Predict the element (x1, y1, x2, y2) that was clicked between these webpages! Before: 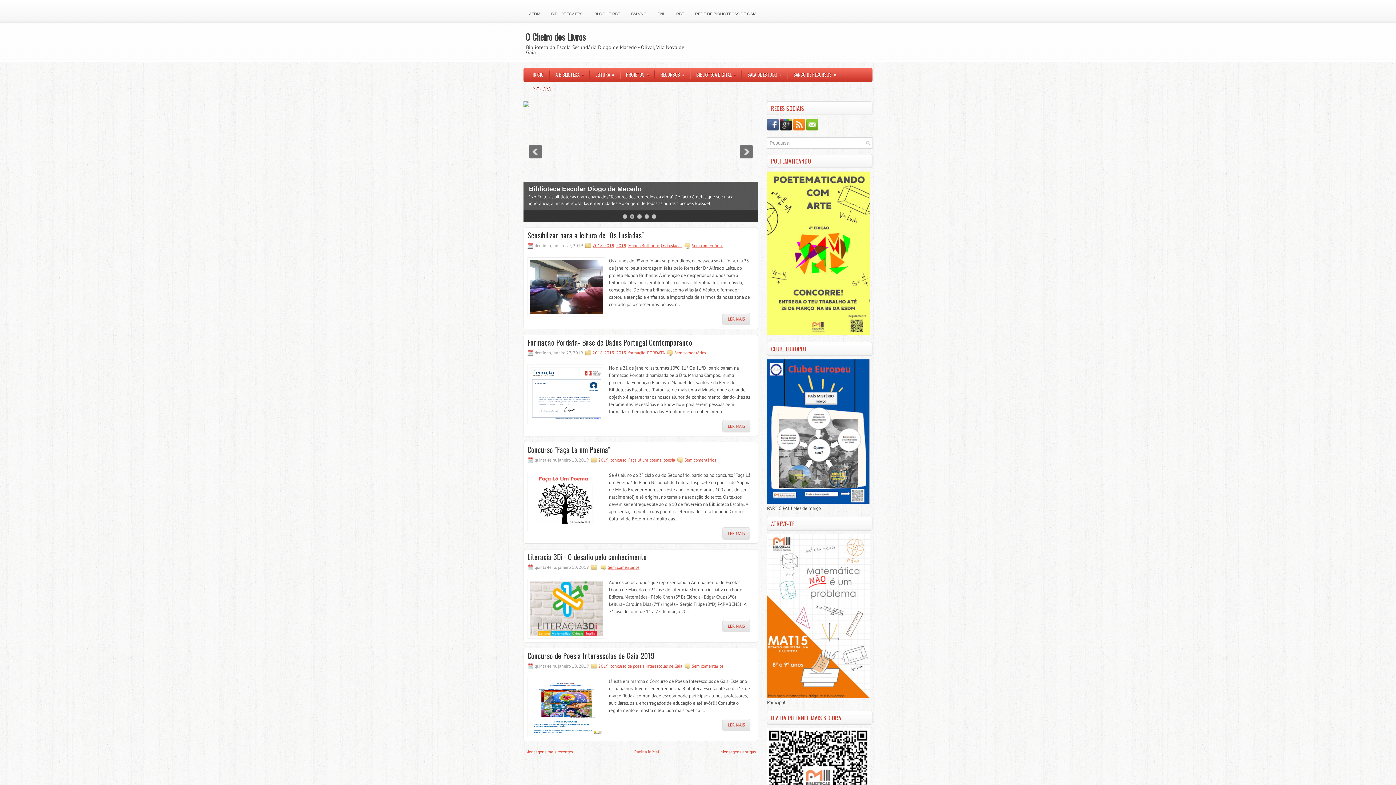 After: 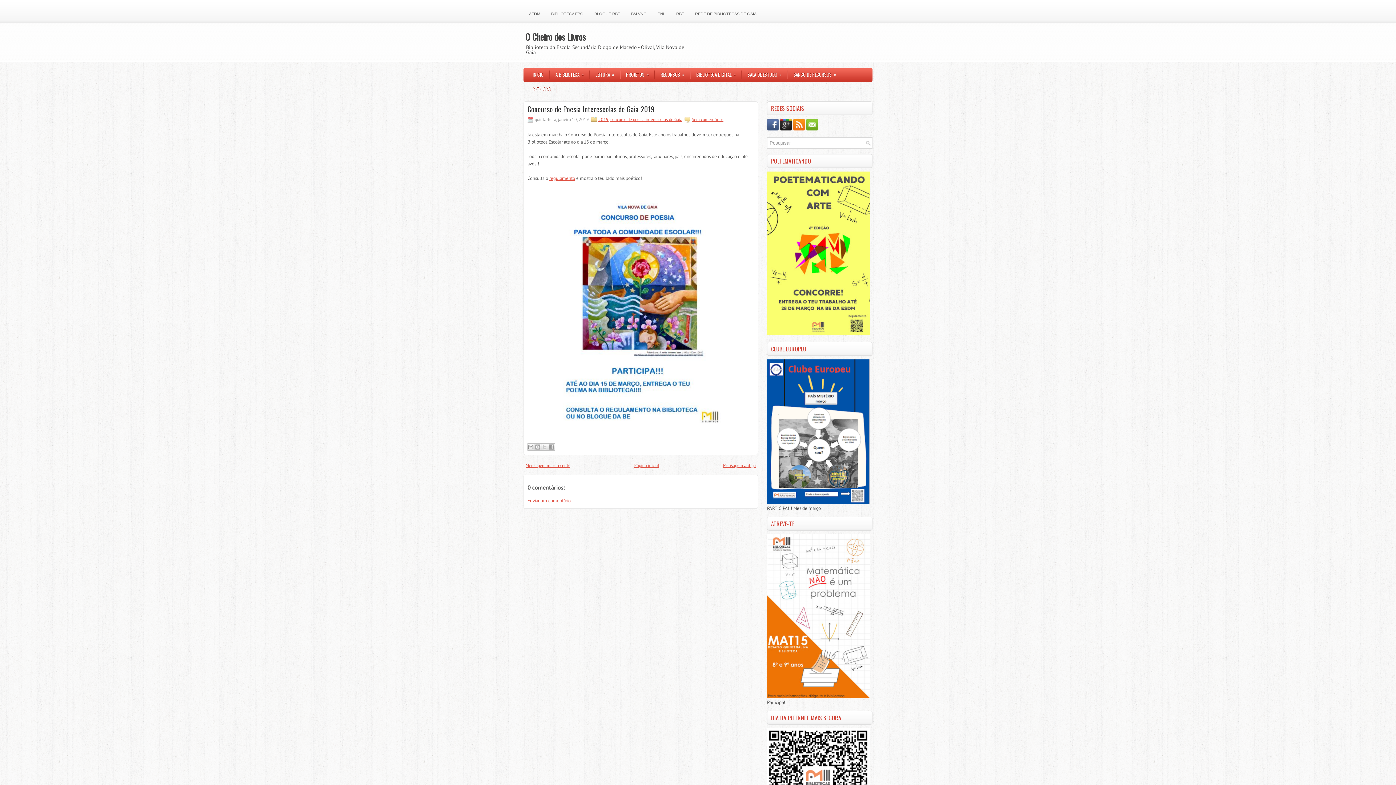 Action: label: Concurso de Poesia Interescolas de Gaia 2019 bbox: (527, 652, 754, 659)